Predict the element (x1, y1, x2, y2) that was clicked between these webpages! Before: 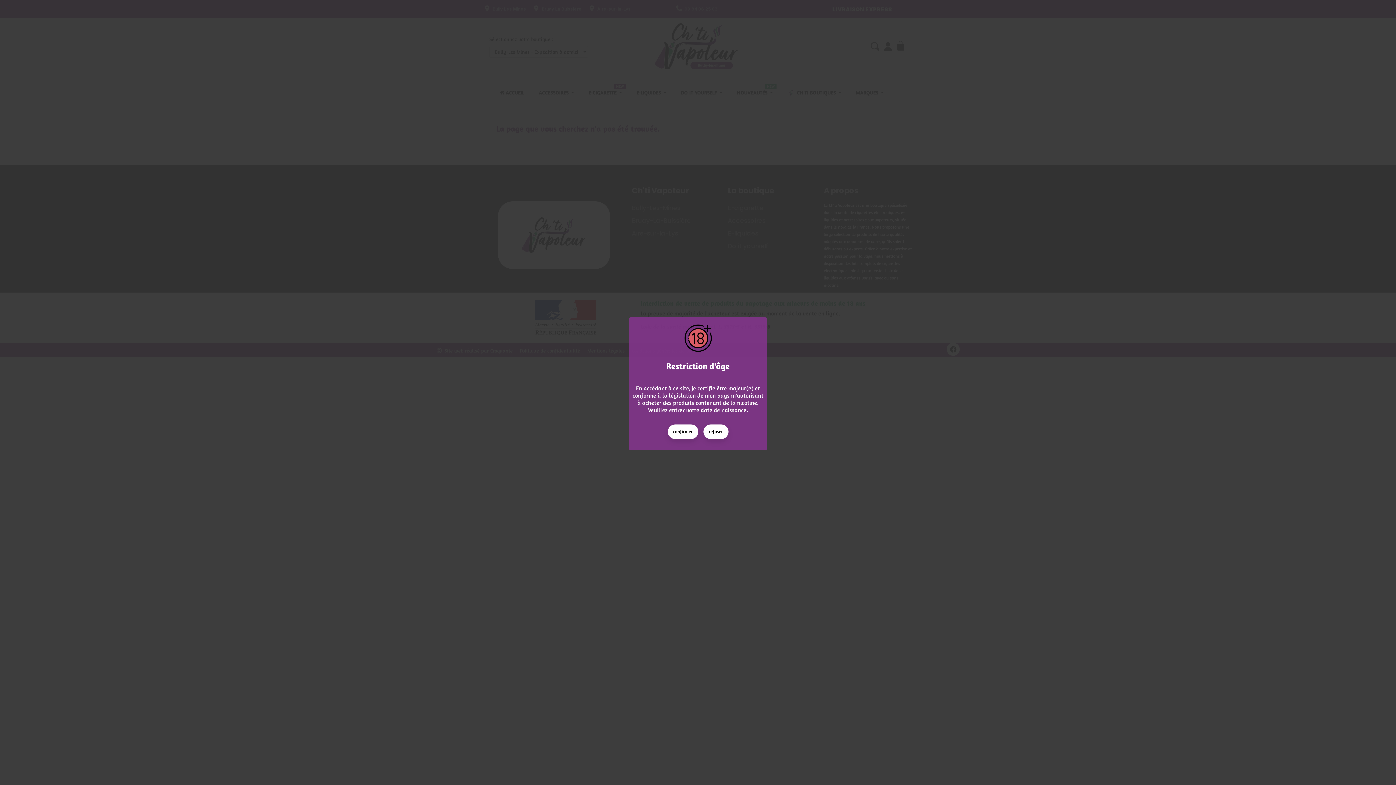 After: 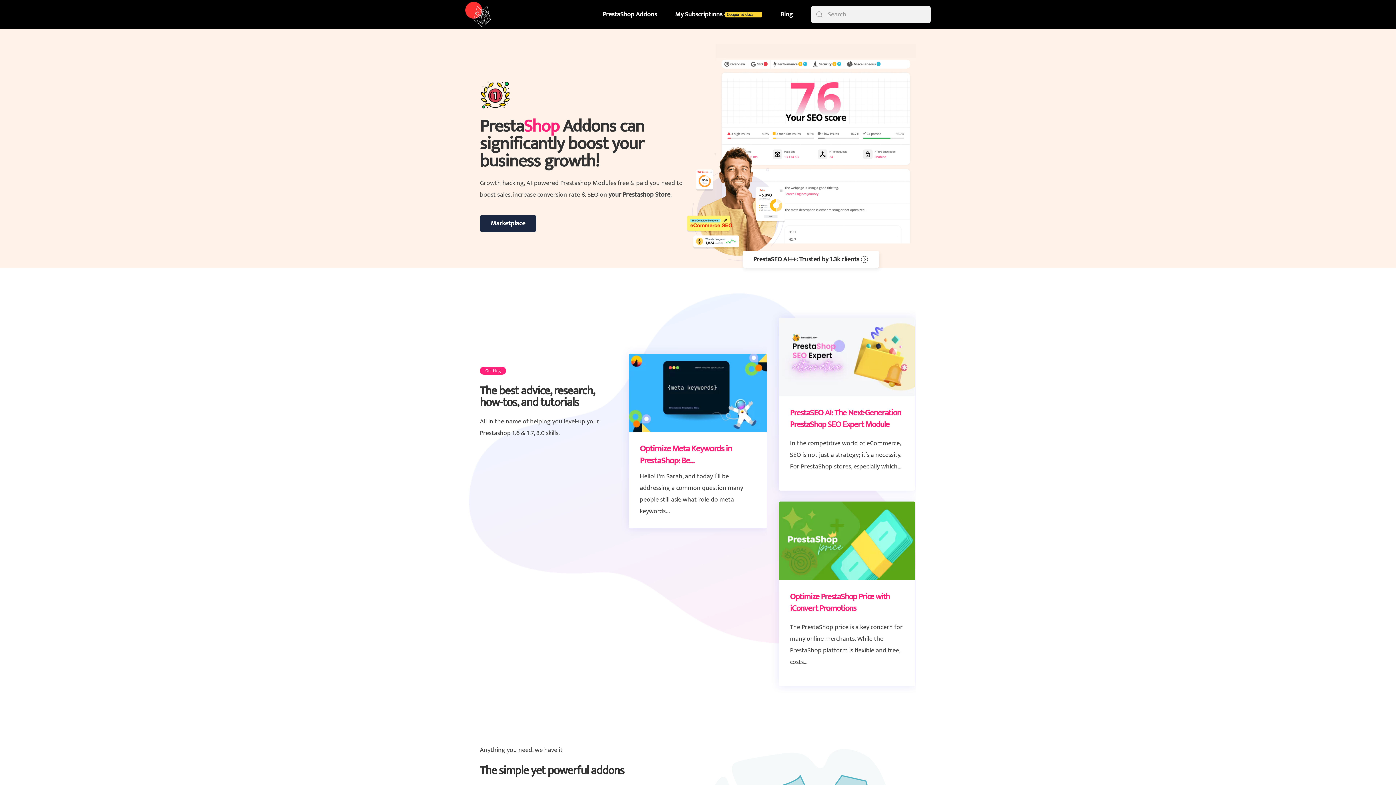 Action: label: refuser bbox: (703, 424, 728, 439)